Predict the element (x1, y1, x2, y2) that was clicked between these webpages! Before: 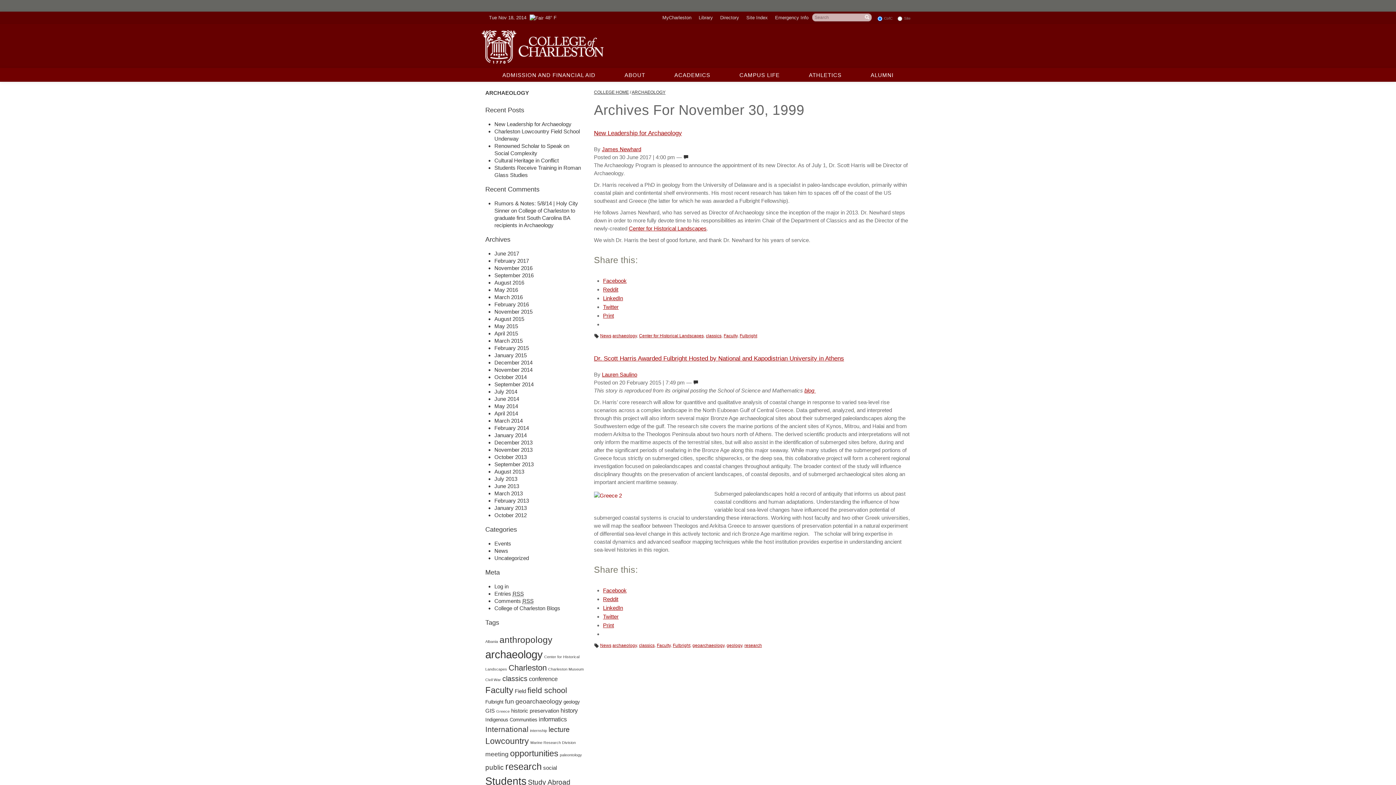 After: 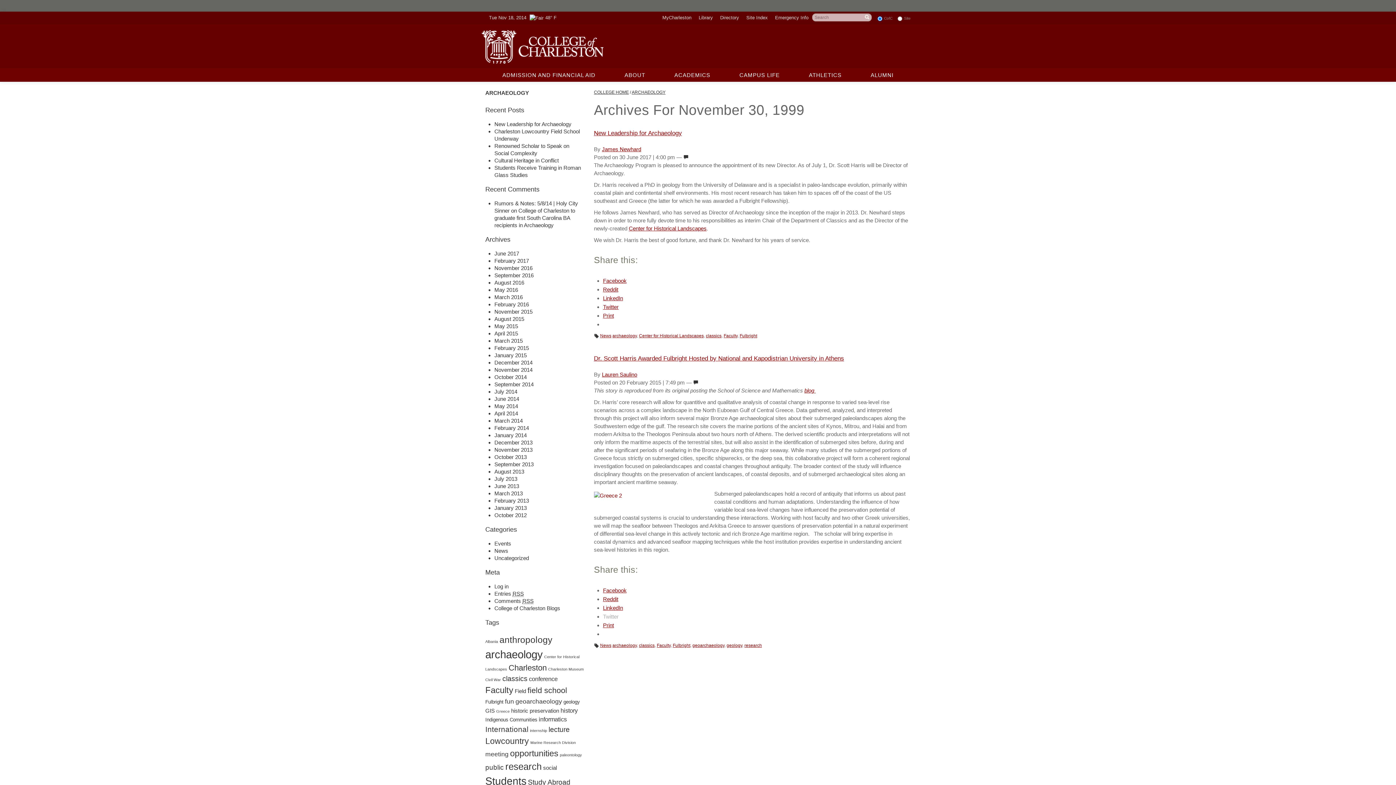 Action: bbox: (603, 613, 618, 619) label: Twitter